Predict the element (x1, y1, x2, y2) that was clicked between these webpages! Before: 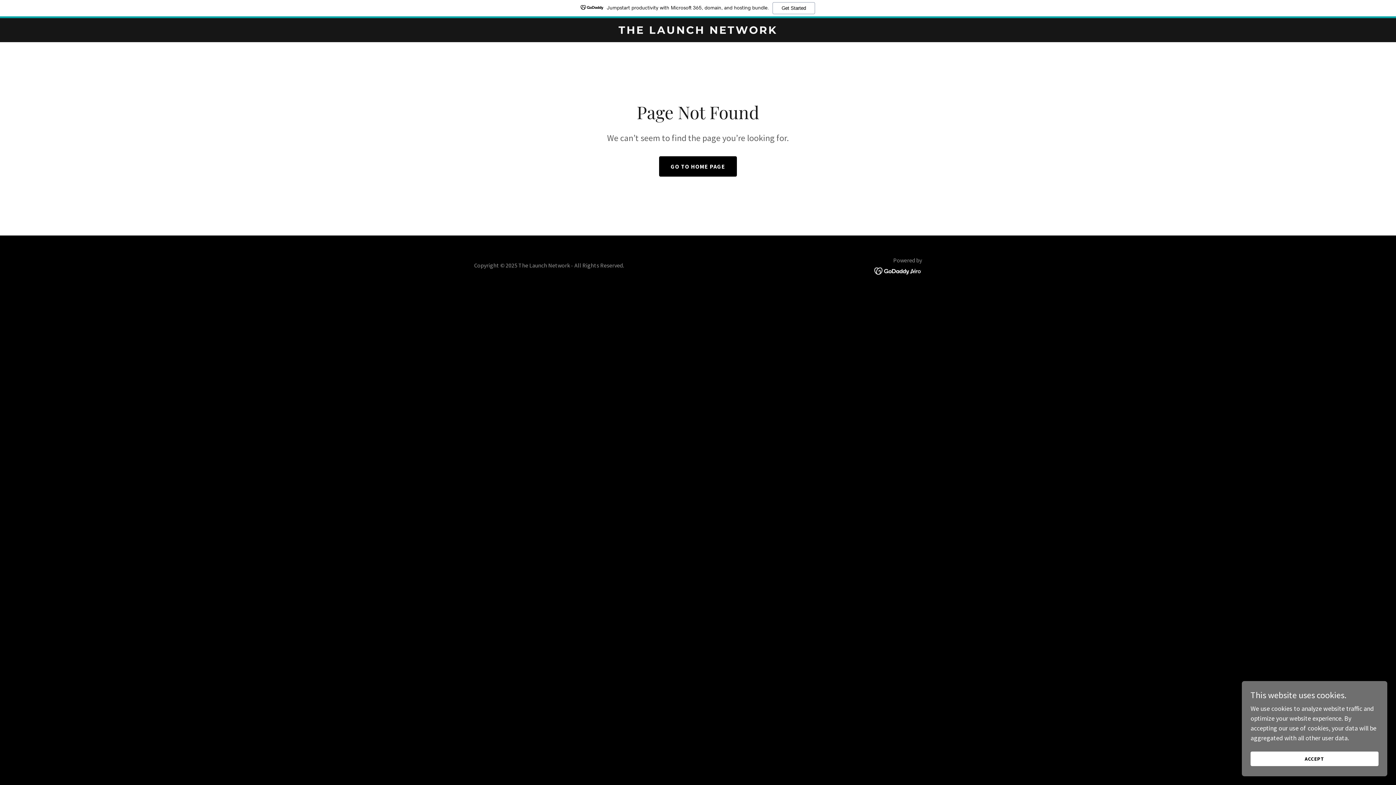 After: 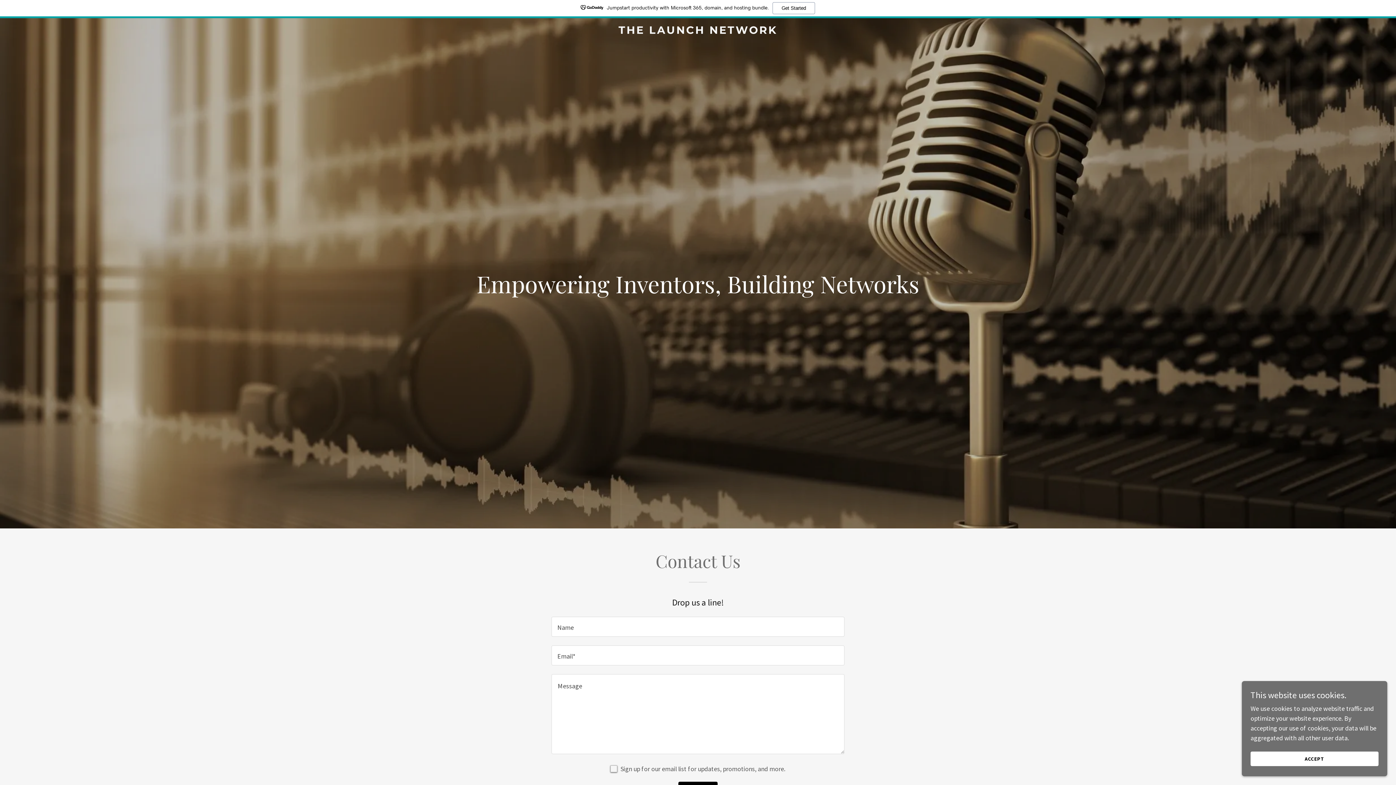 Action: label: GO TO HOME PAGE bbox: (659, 156, 737, 176)